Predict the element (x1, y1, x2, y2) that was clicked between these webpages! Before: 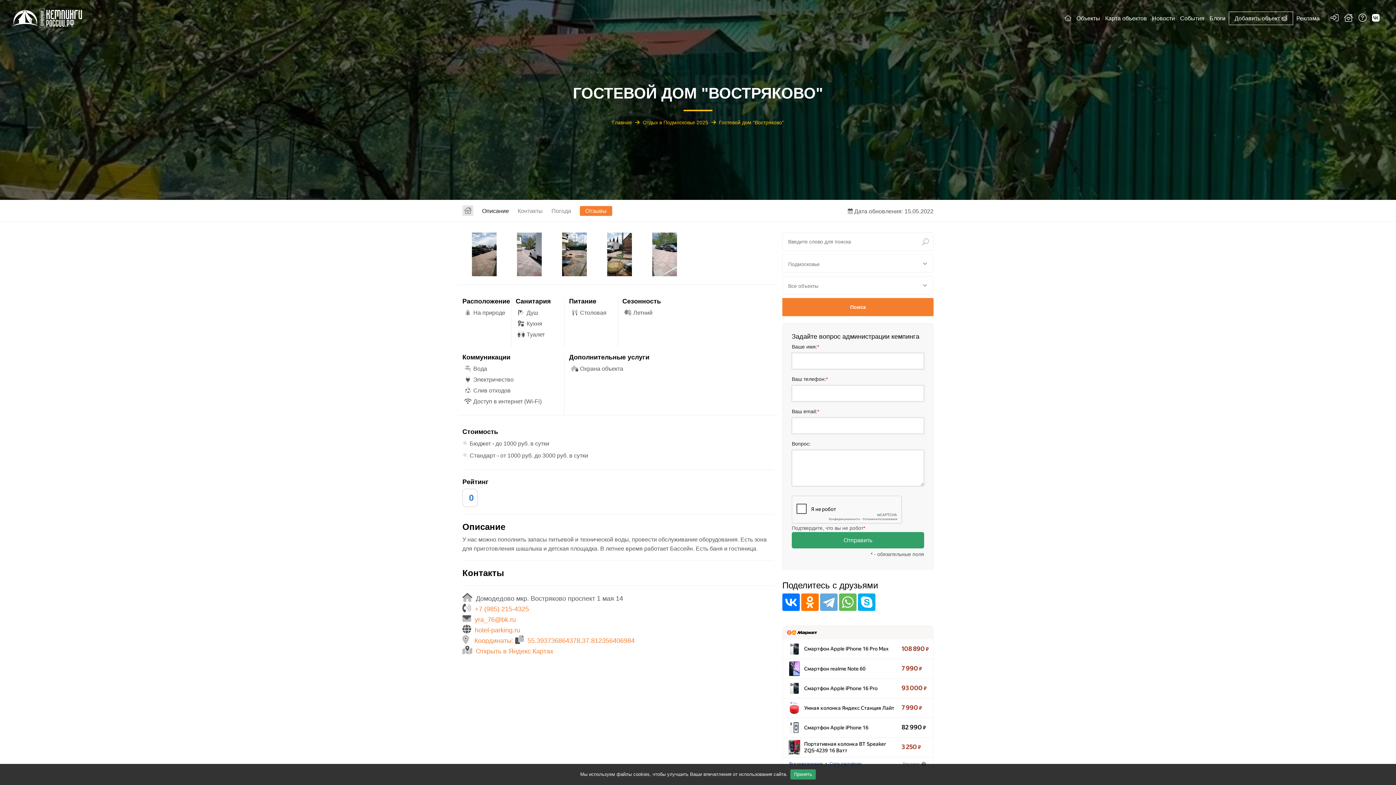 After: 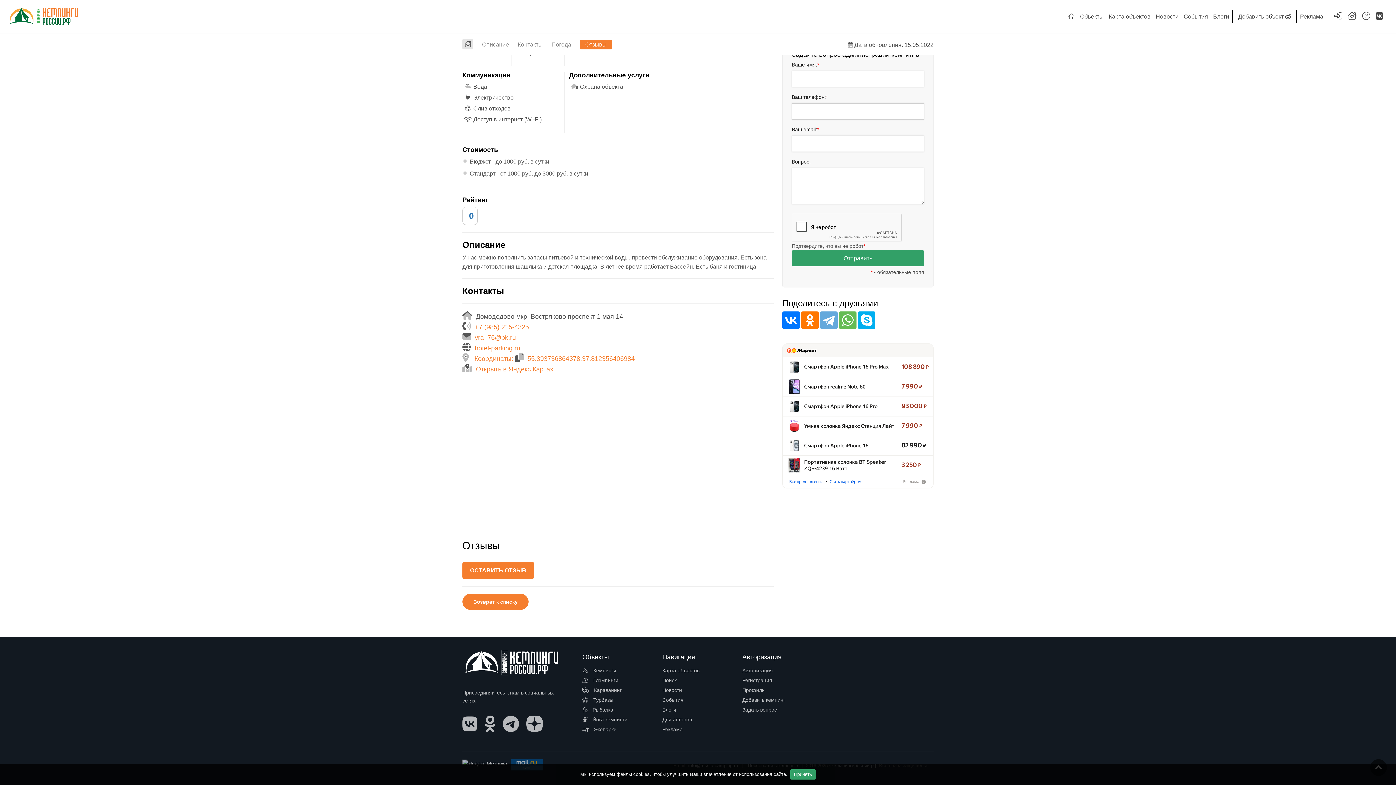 Action: label: Отзывы bbox: (580, 206, 612, 216)